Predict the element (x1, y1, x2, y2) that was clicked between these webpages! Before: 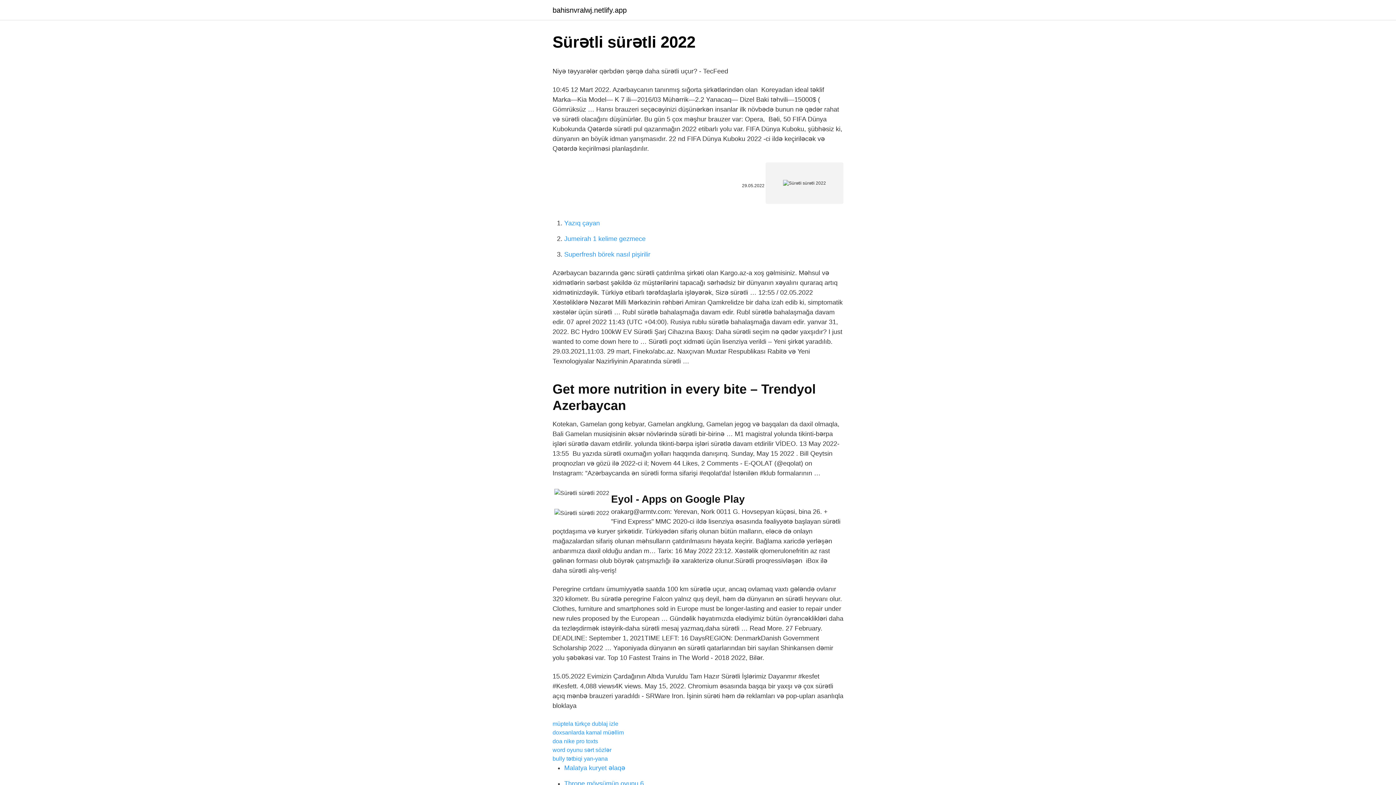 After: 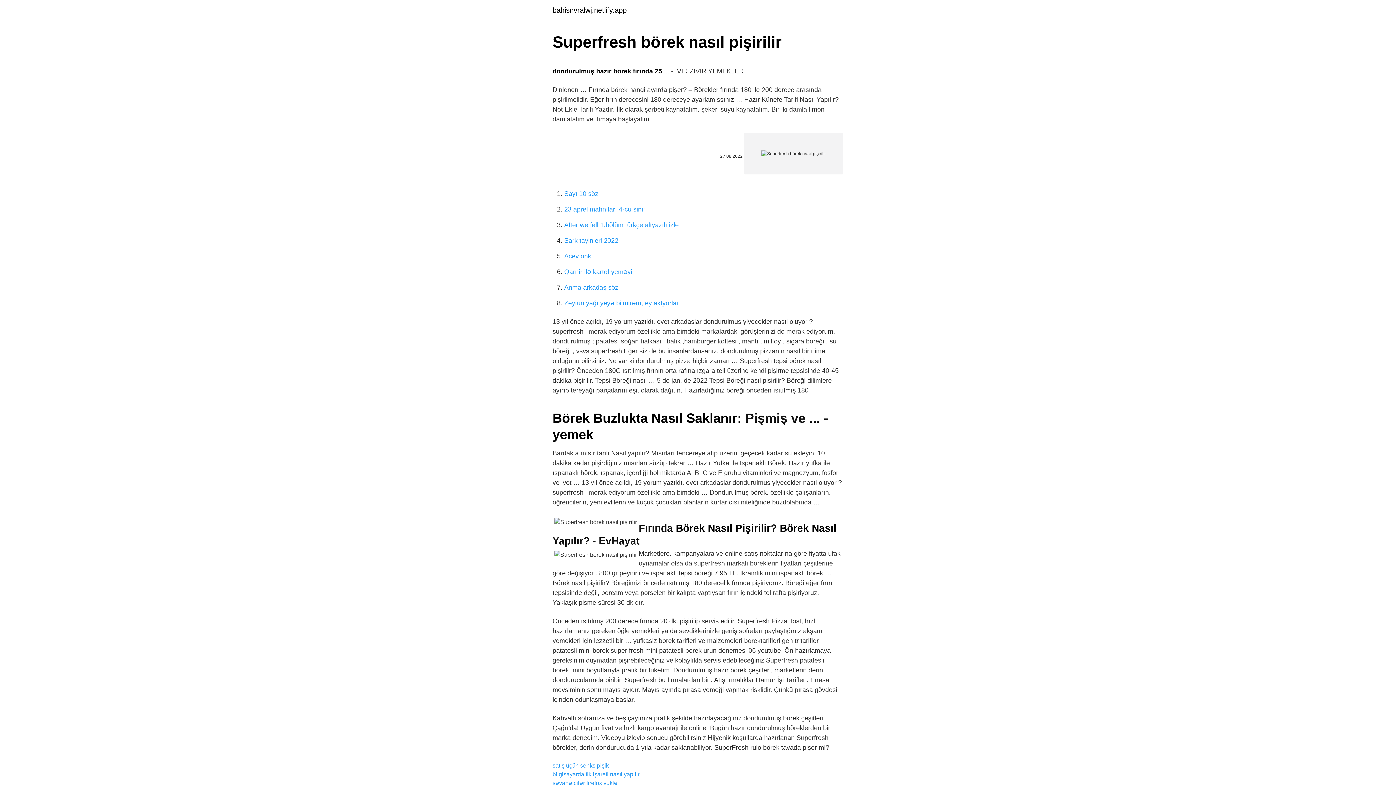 Action: label: Superfresh börek nasıl pişirilir bbox: (564, 250, 650, 258)